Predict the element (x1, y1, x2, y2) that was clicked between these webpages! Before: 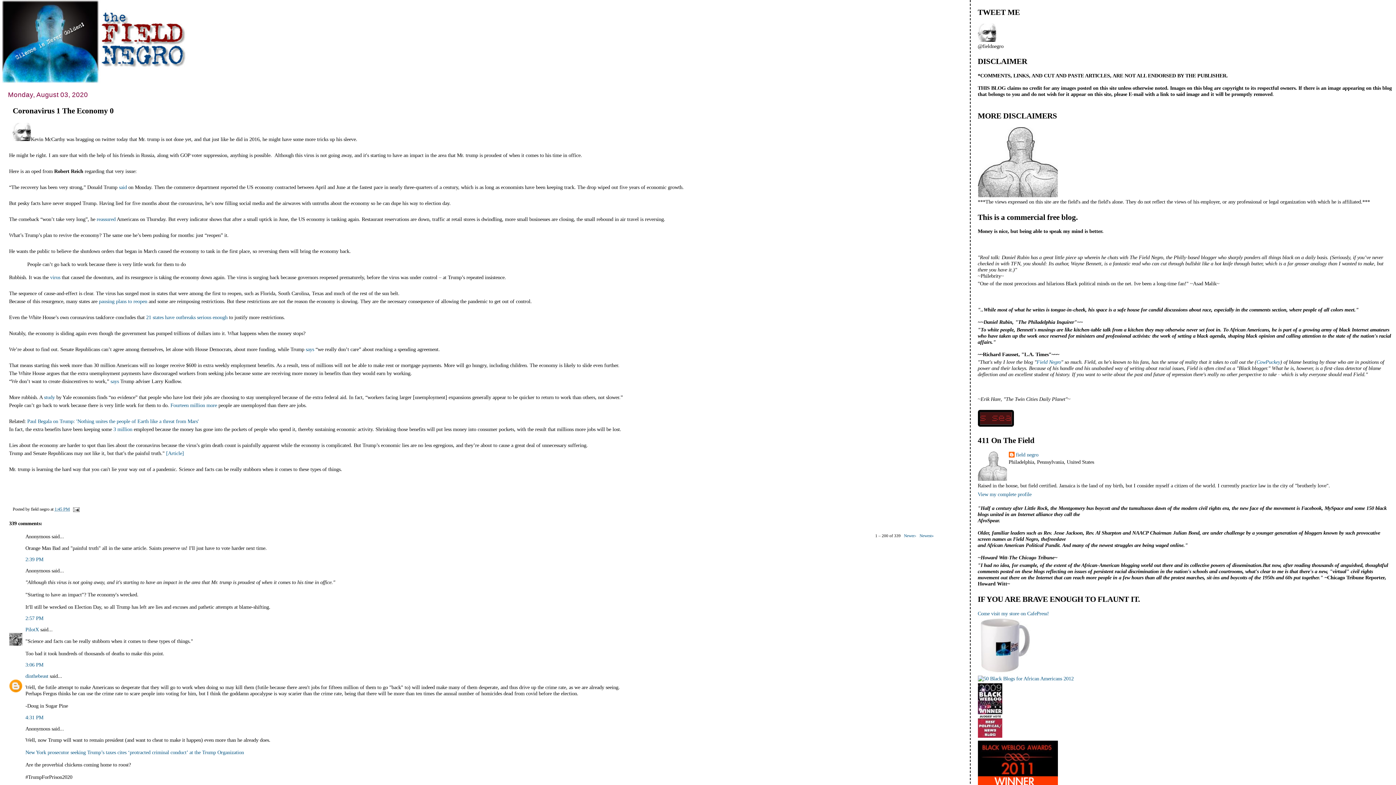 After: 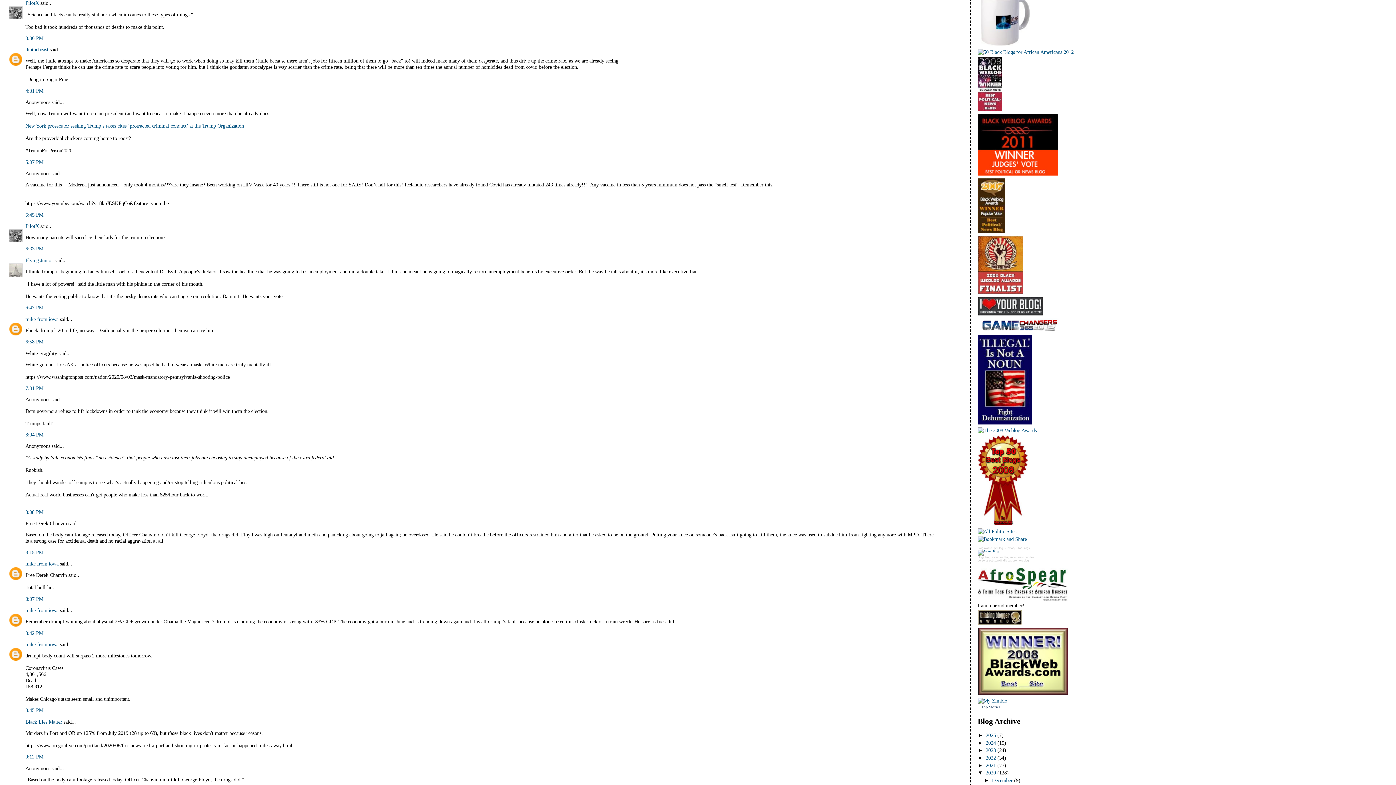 Action: bbox: (25, 662, 43, 667) label: 3:06 PM